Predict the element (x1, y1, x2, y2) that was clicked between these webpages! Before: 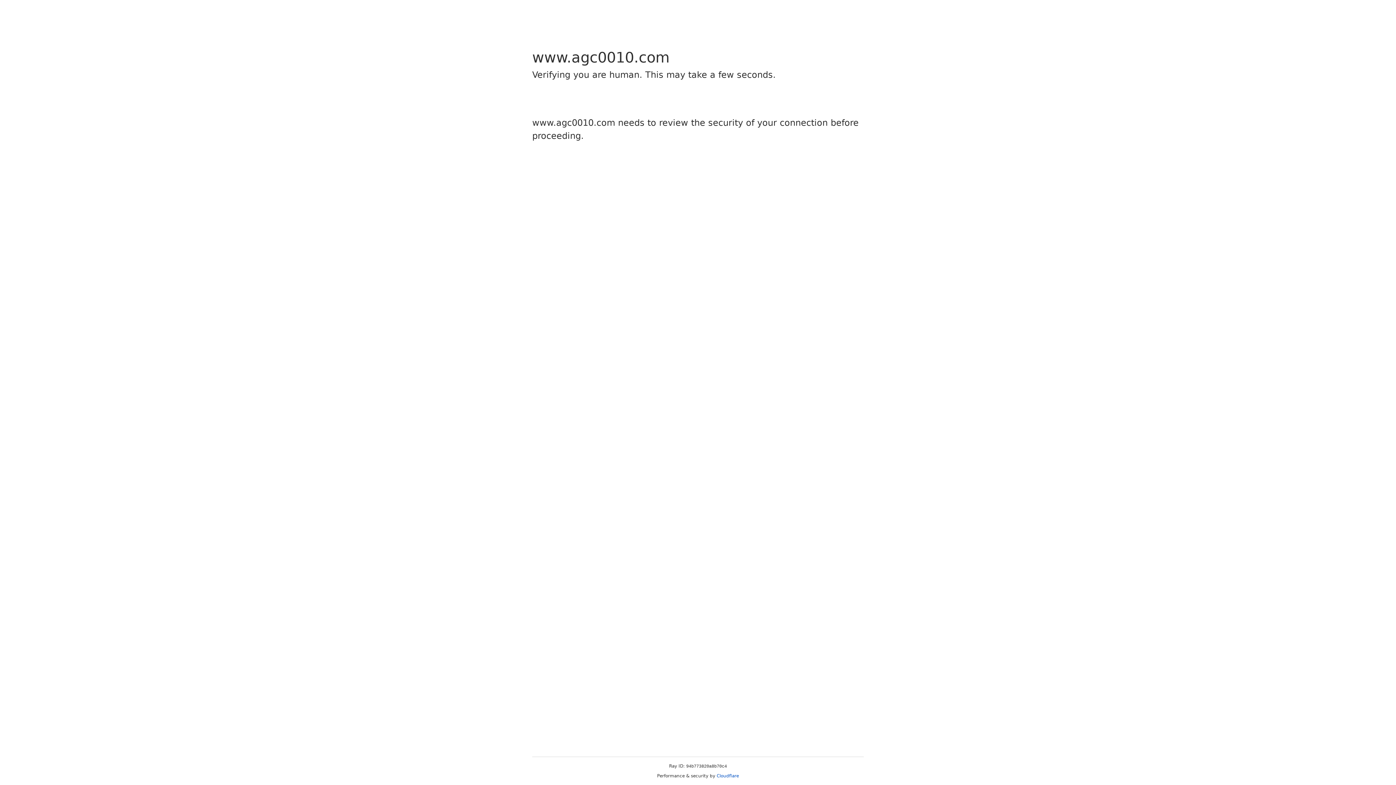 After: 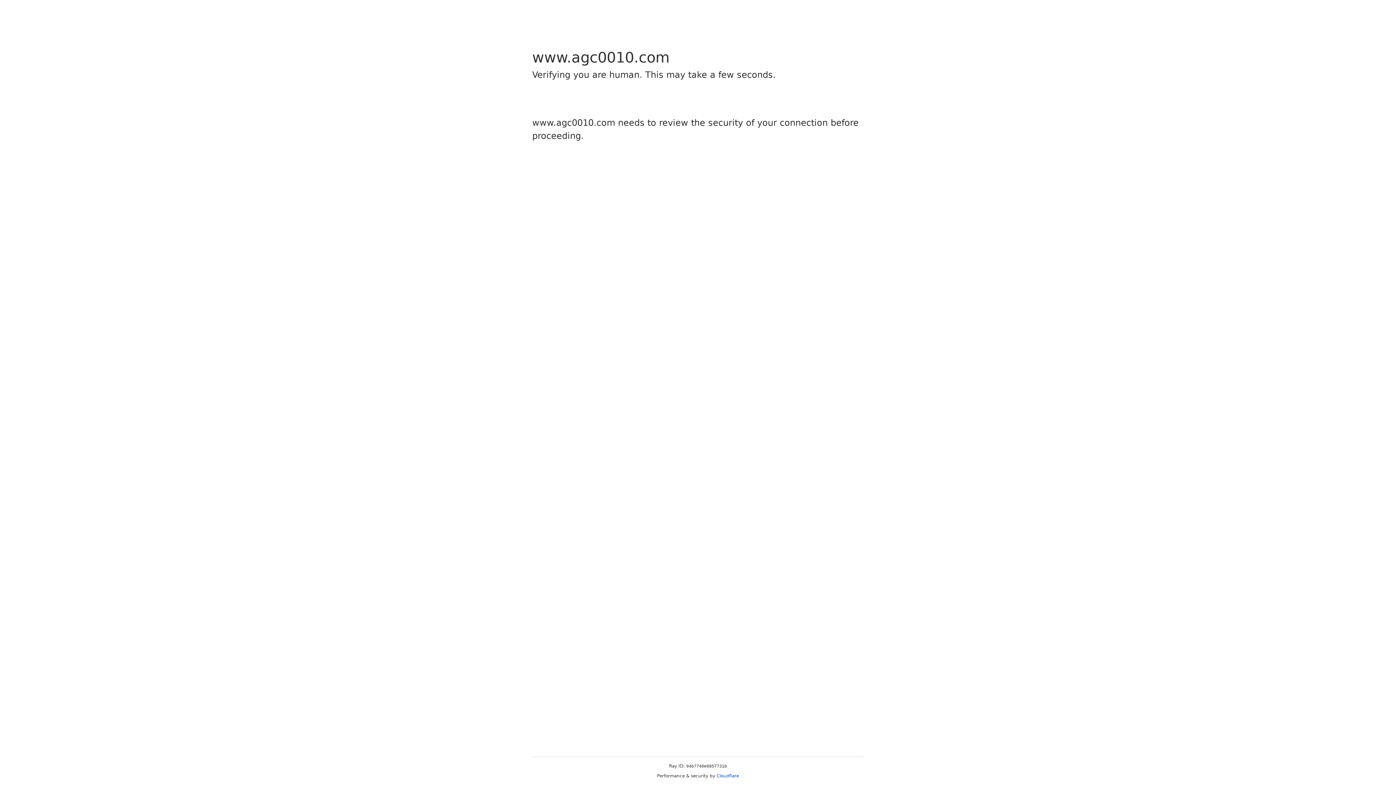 Action: label: Cloudflare bbox: (716, 773, 739, 778)